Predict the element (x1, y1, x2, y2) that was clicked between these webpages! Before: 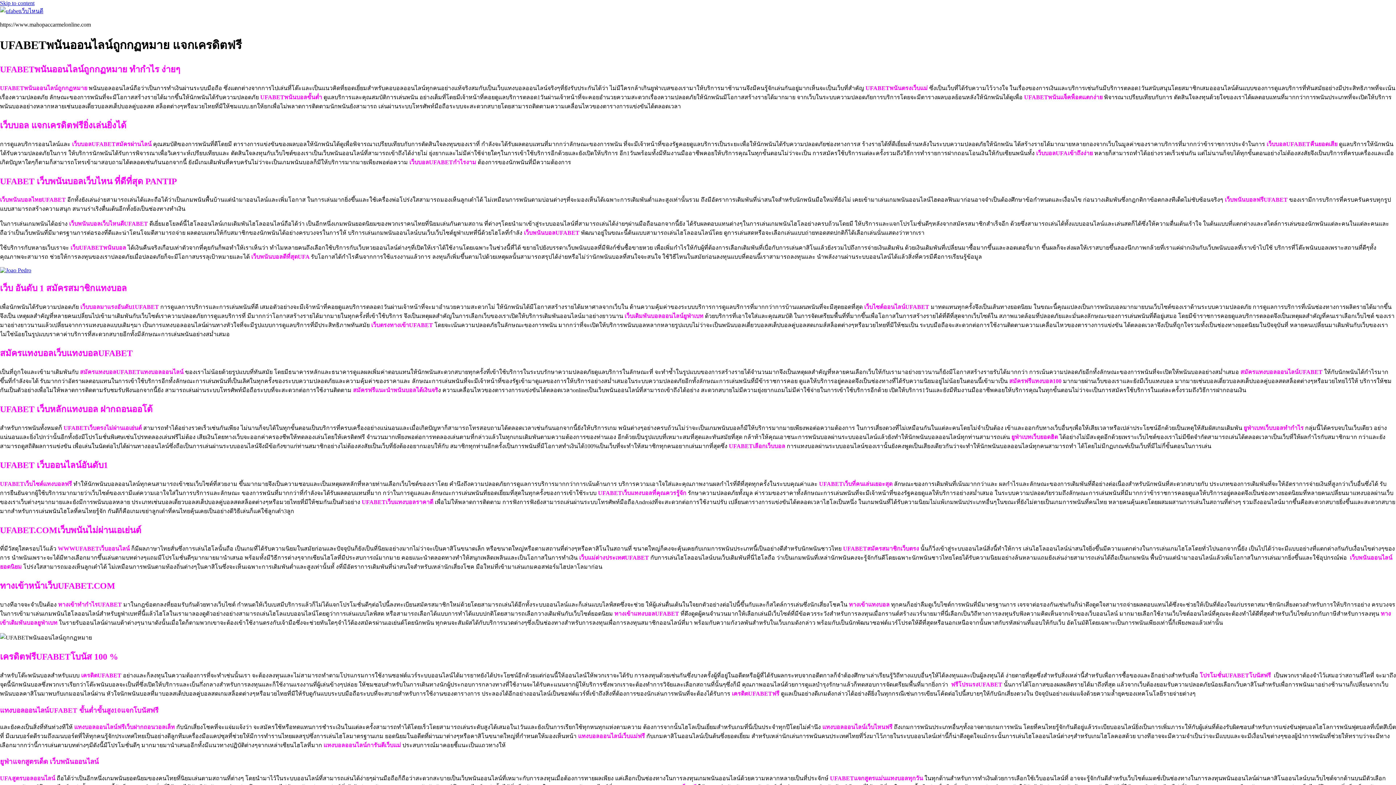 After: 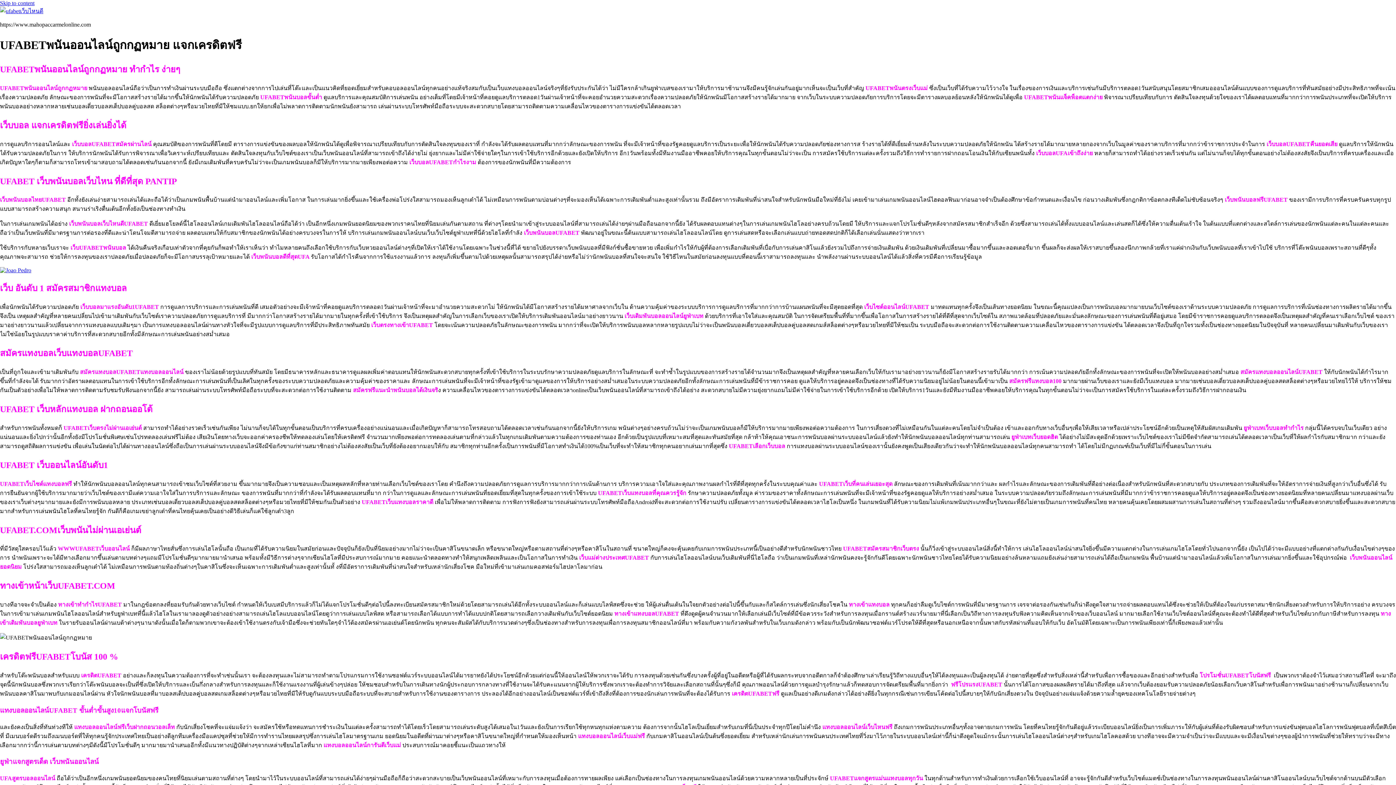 Action: bbox: (0, 267, 31, 273)